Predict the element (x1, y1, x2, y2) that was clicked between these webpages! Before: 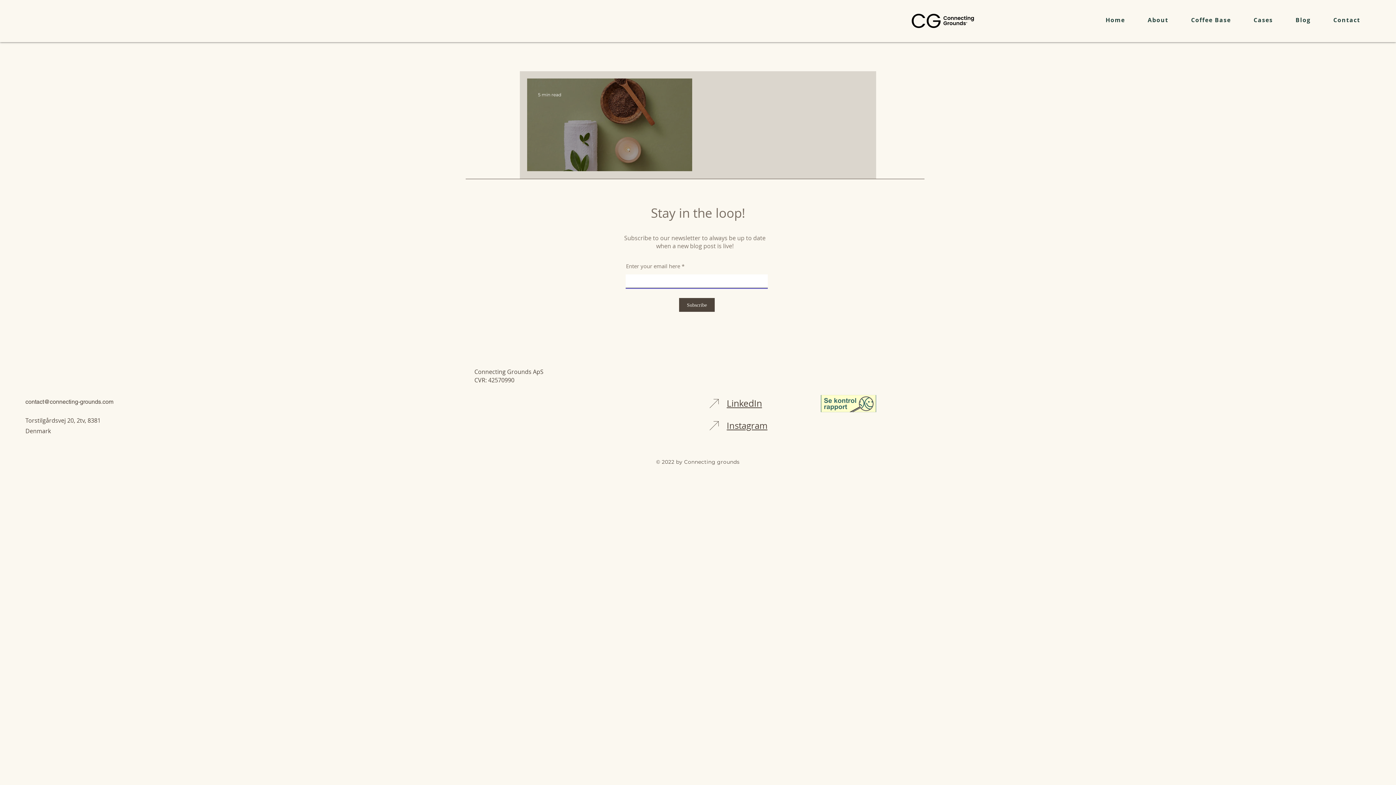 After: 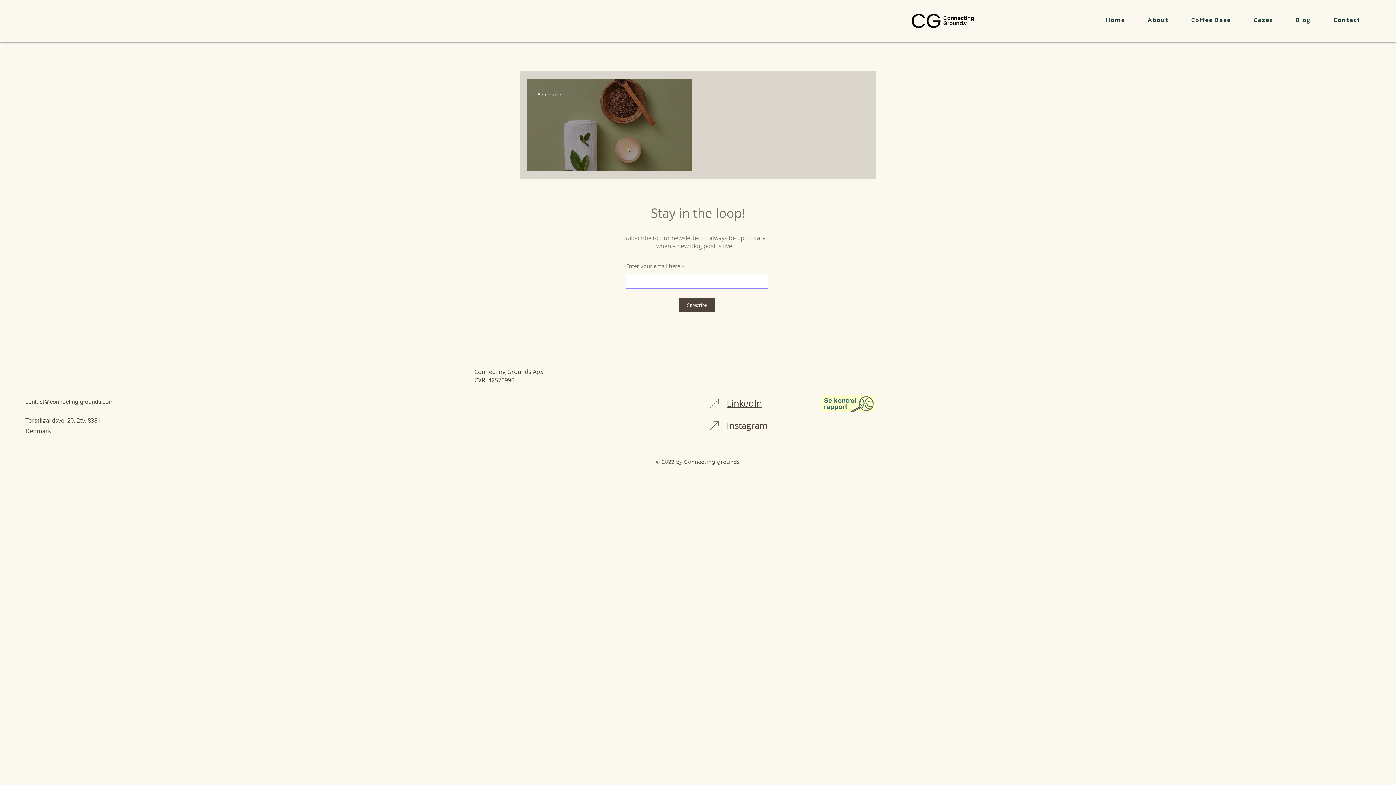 Action: bbox: (25, 398, 113, 405) label: contact@connecting-grounds.com